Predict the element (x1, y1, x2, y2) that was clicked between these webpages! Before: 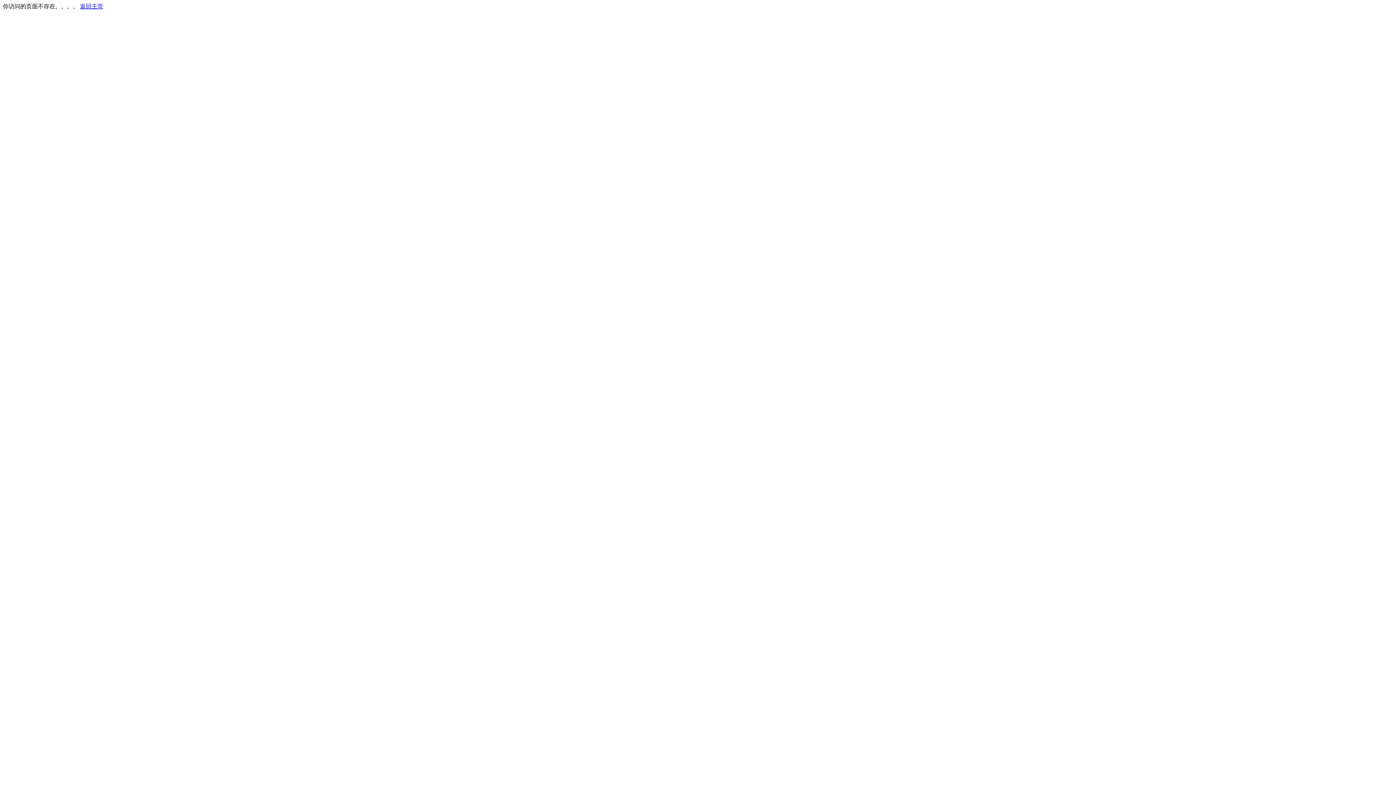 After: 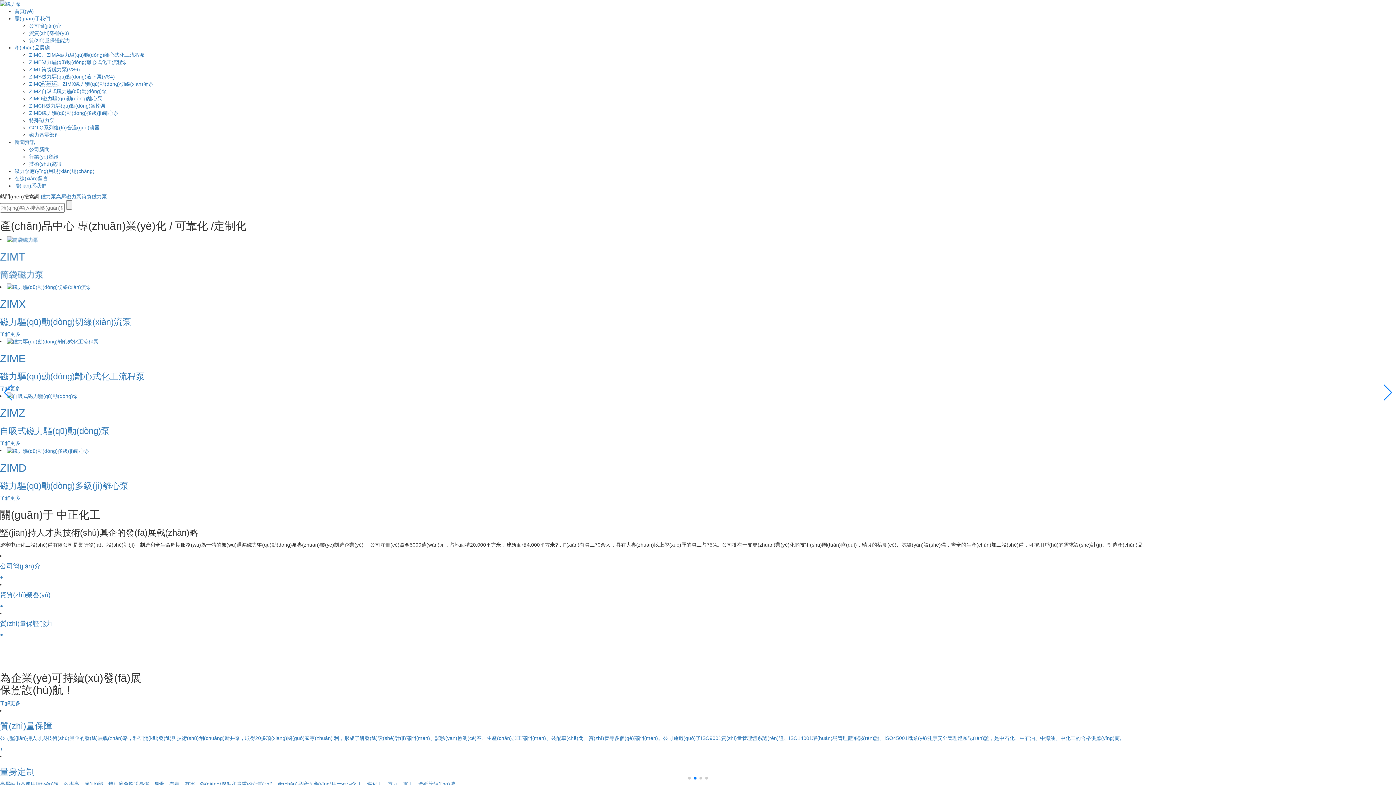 Action: label: 返回主页 bbox: (80, 3, 103, 9)